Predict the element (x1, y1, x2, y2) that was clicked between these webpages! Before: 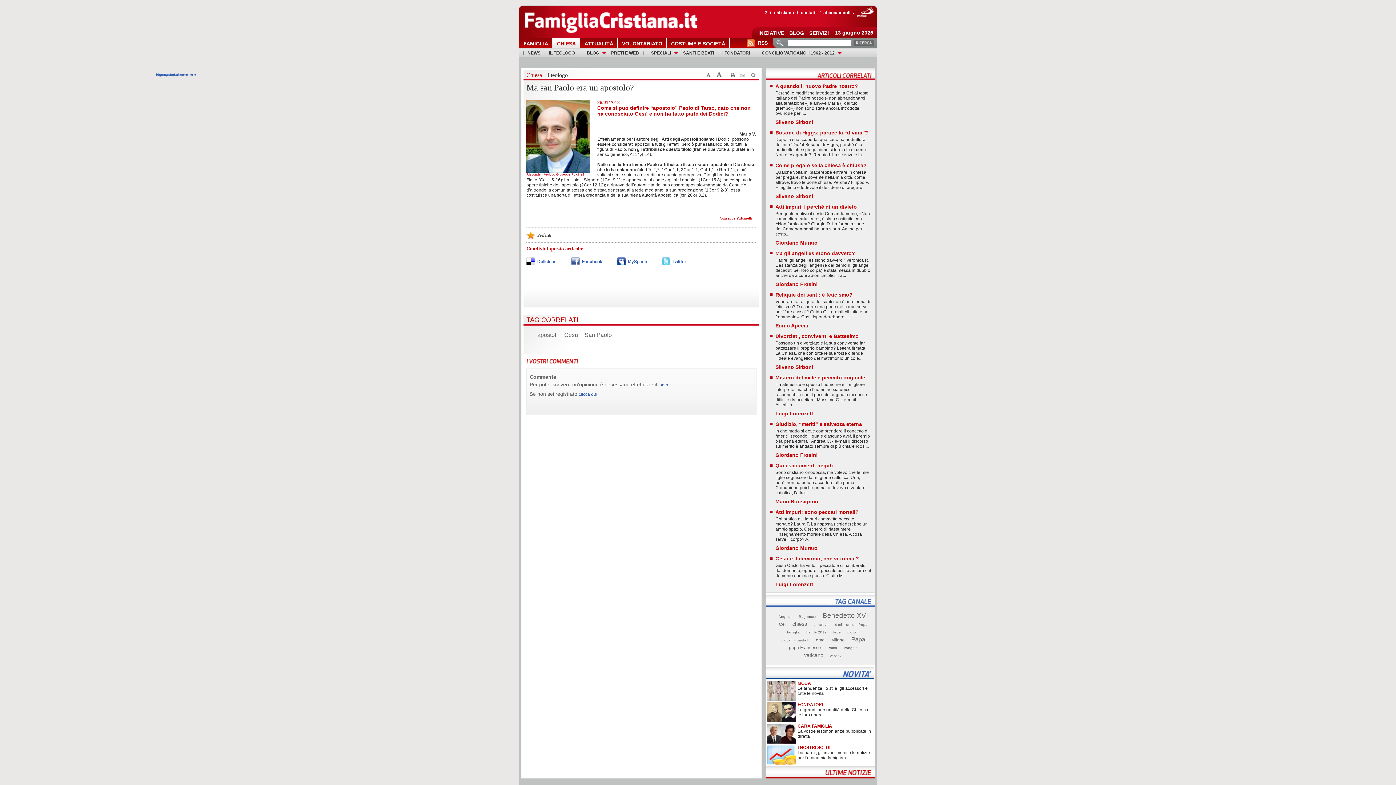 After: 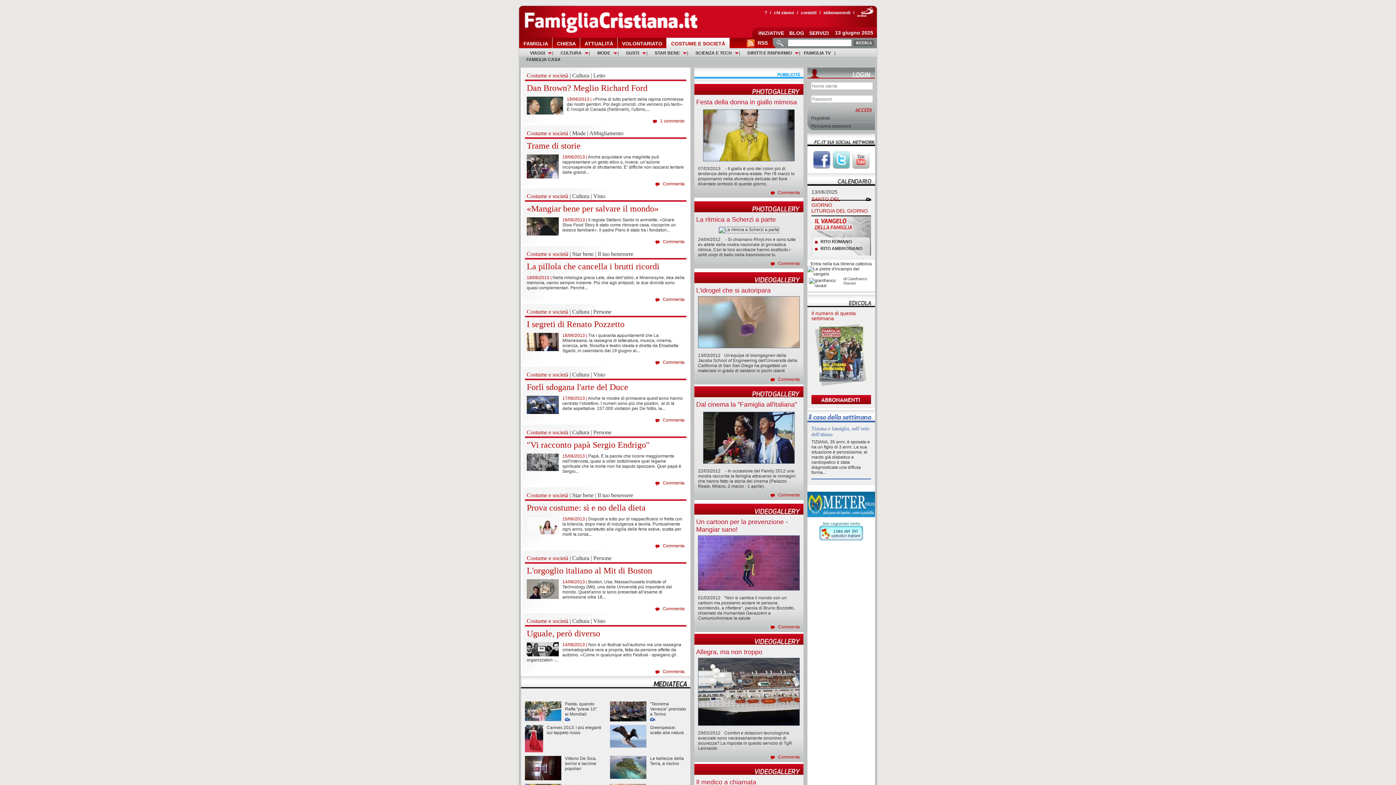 Action: bbox: (666, 37, 729, 50) label: COSTUME E SOCIETÀ